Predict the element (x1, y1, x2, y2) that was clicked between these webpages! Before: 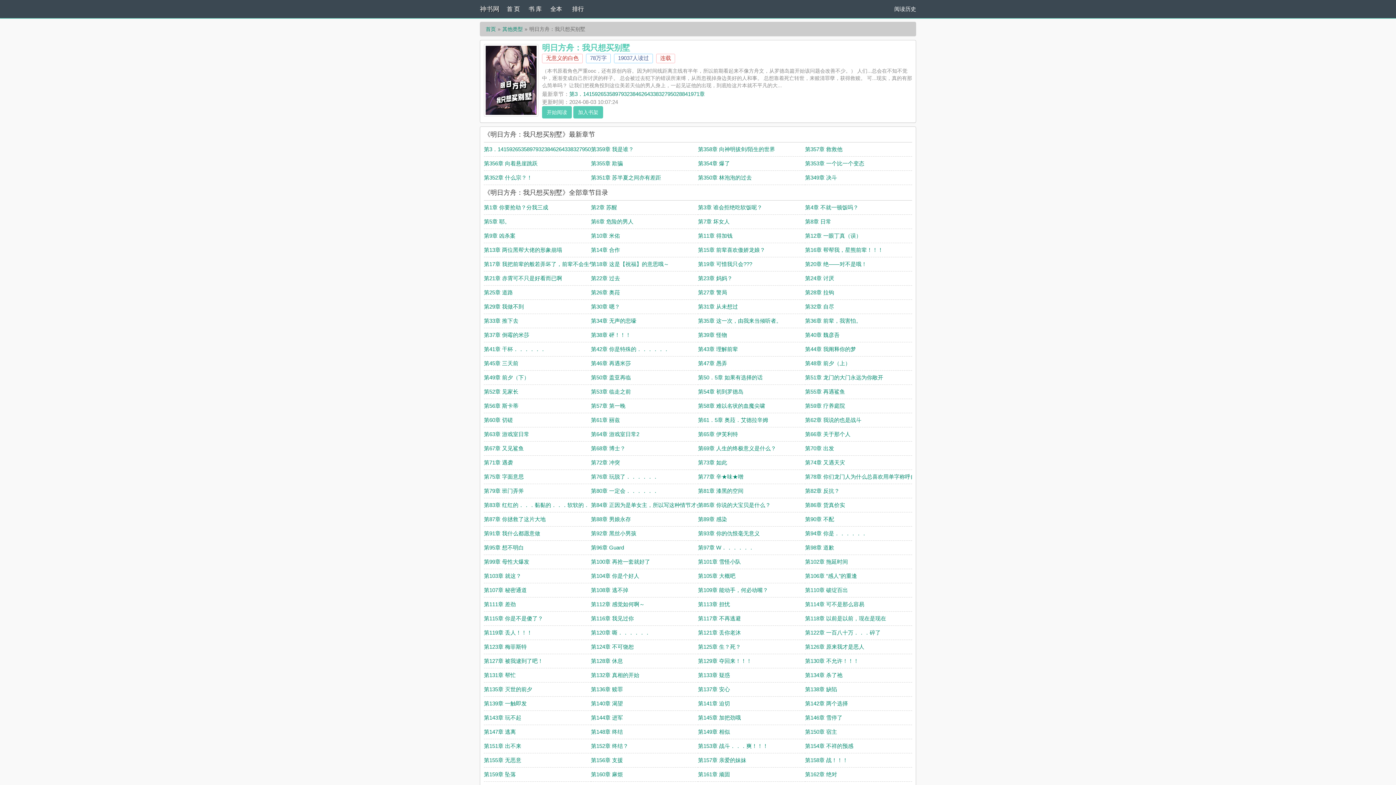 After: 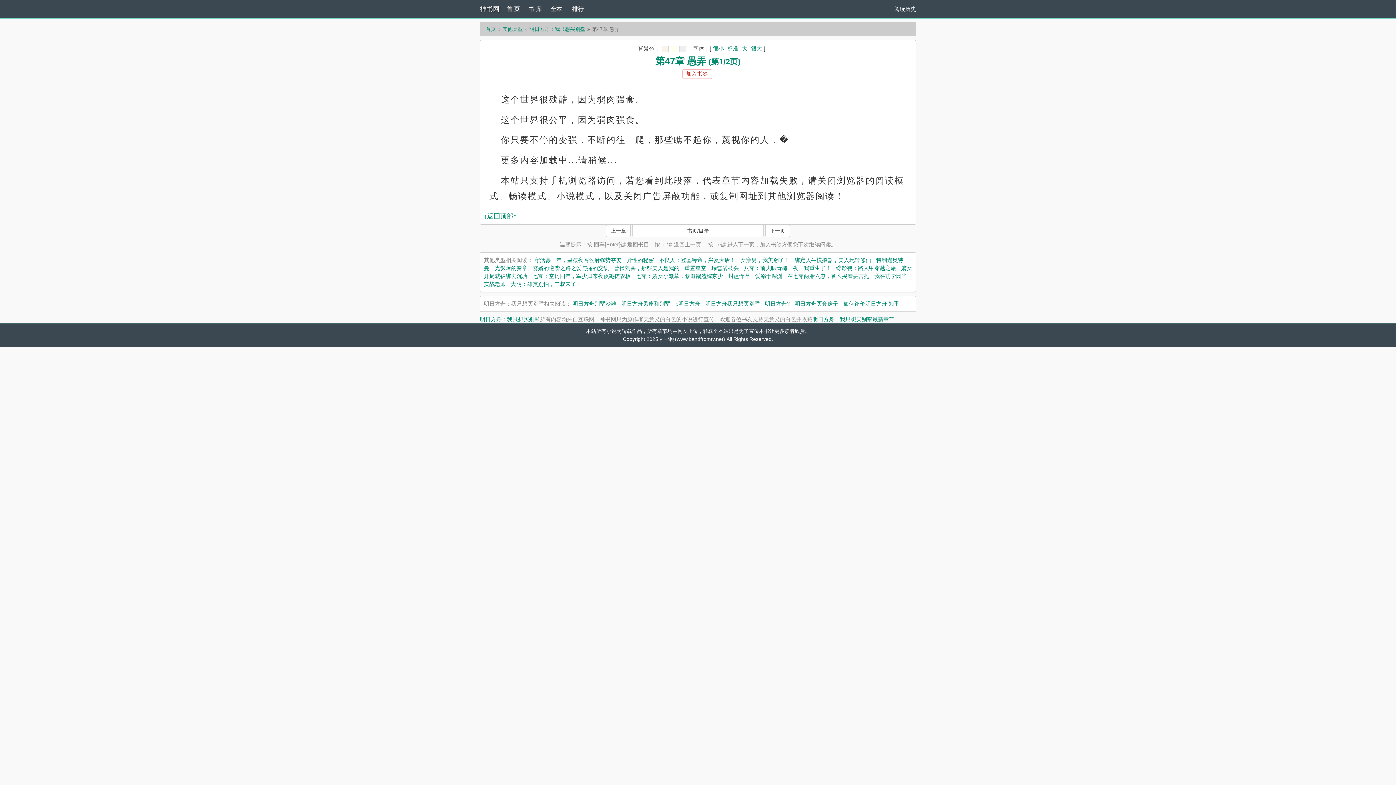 Action: bbox: (698, 360, 727, 366) label: 第47章 愚弄